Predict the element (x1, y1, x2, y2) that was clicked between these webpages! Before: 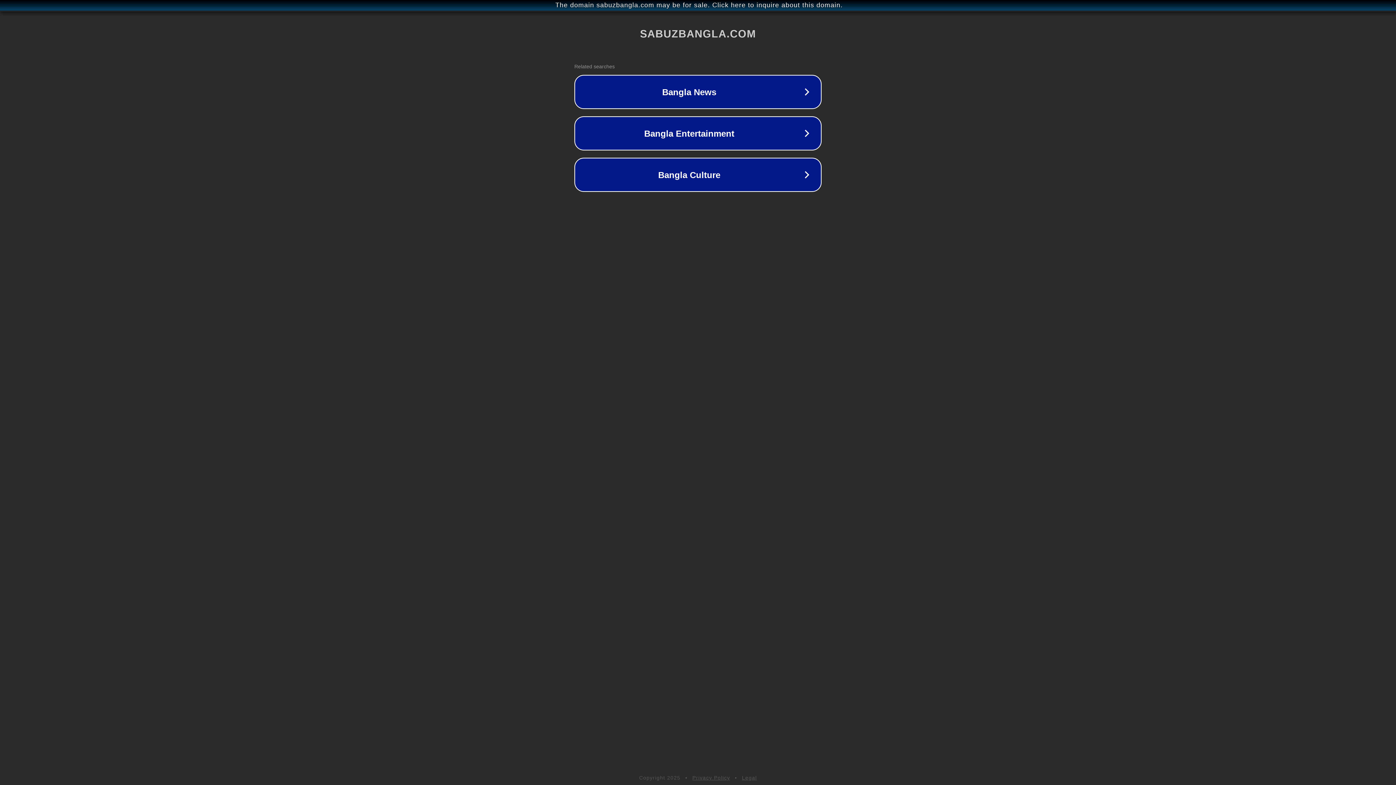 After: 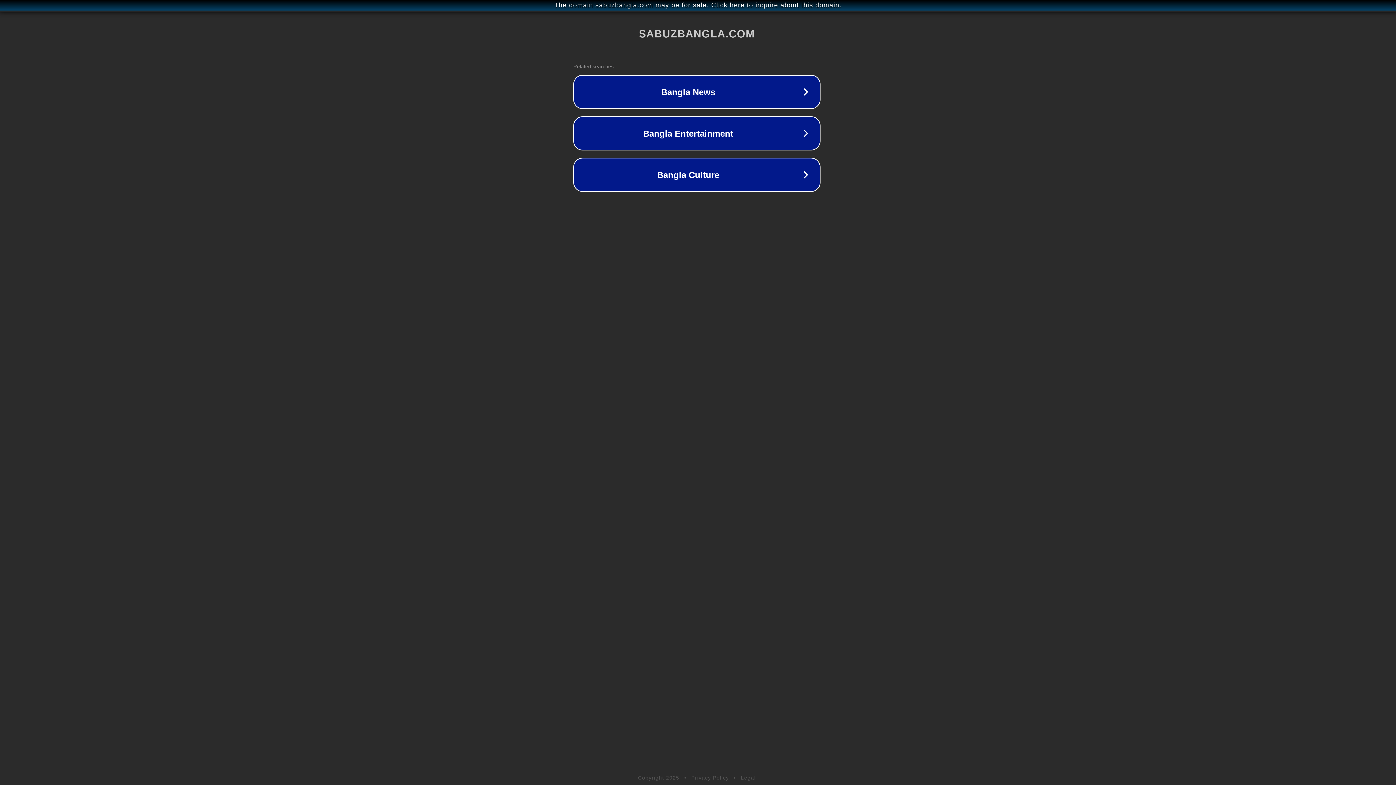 Action: bbox: (1, 1, 1397, 9) label: The domain sabuzbangla.com may be for sale. Click here to inquire about this domain.